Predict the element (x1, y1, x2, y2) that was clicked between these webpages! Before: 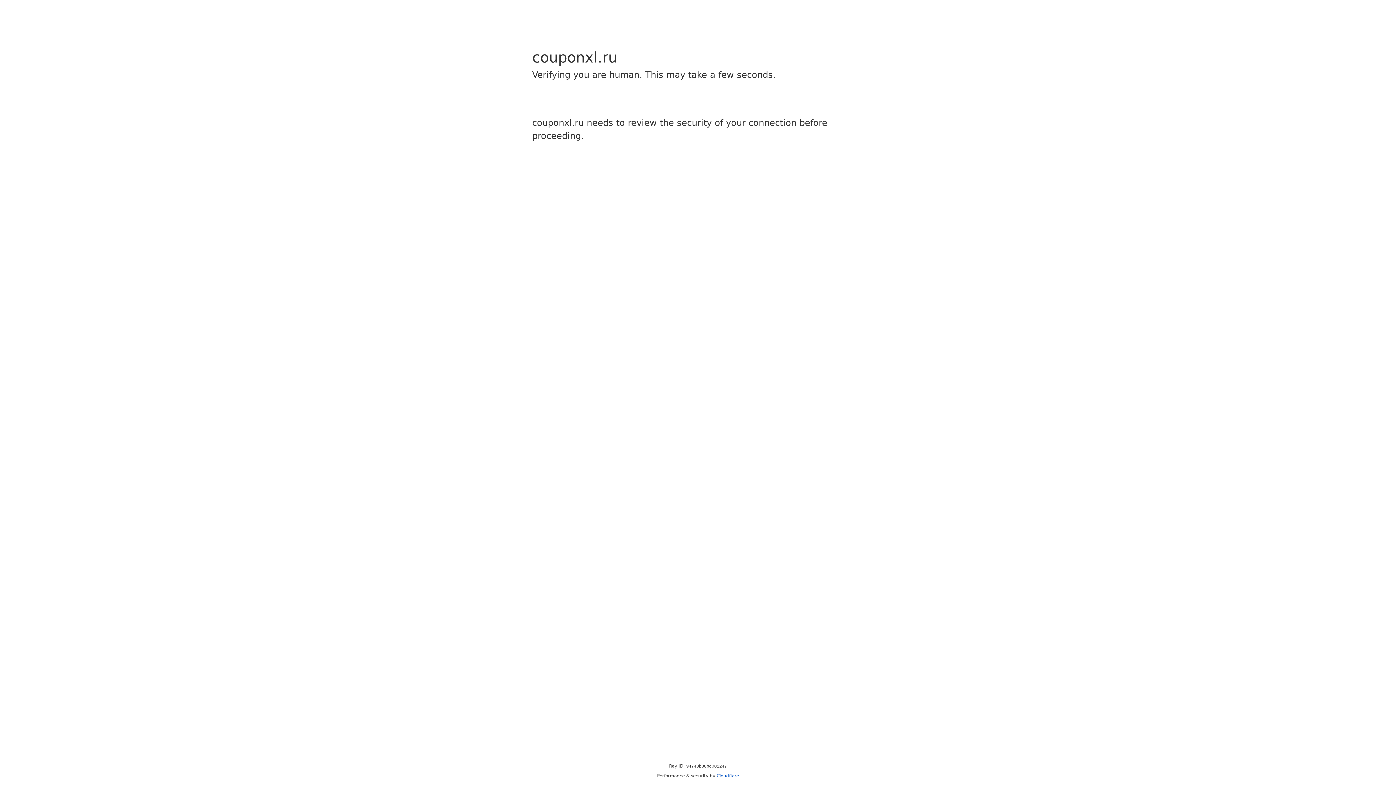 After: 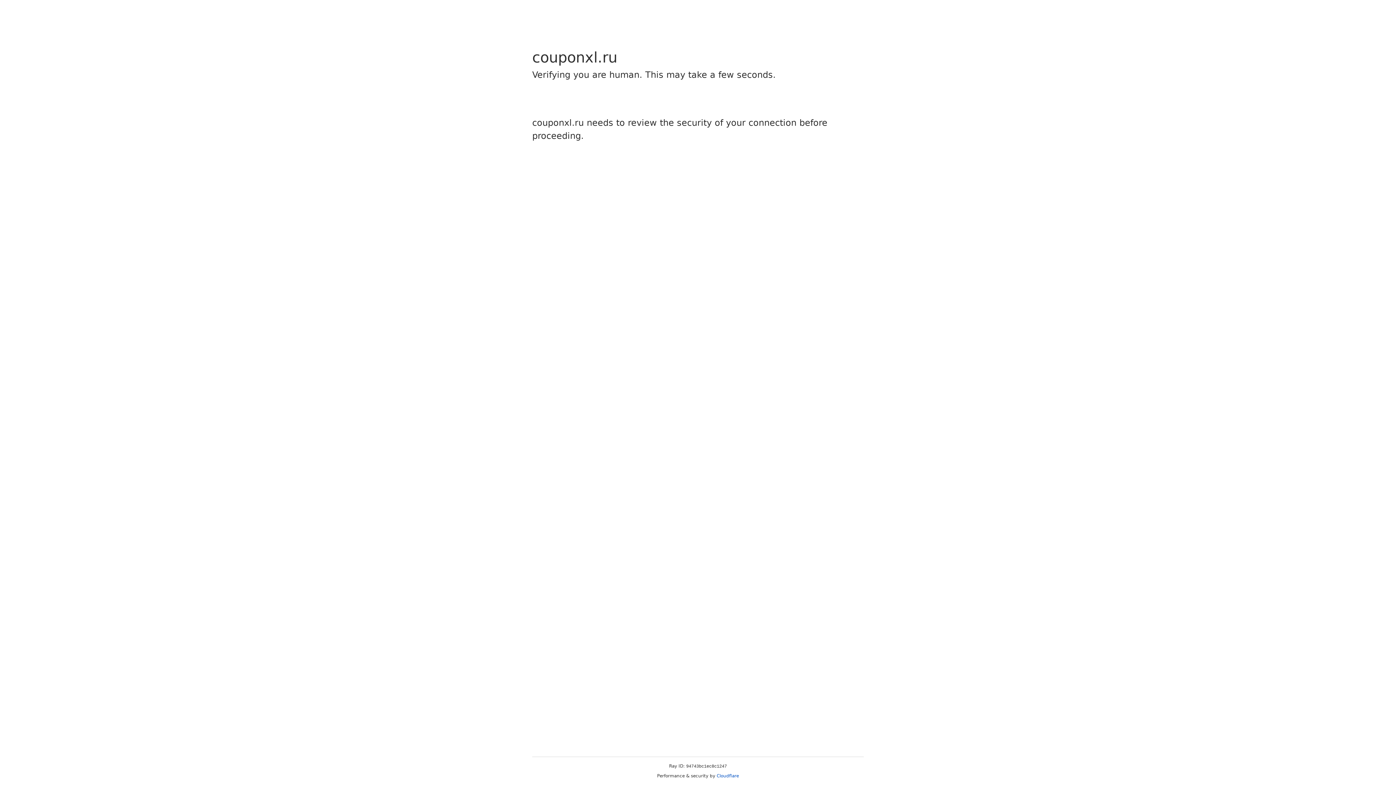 Action: label: Cloudflare bbox: (716, 773, 739, 778)